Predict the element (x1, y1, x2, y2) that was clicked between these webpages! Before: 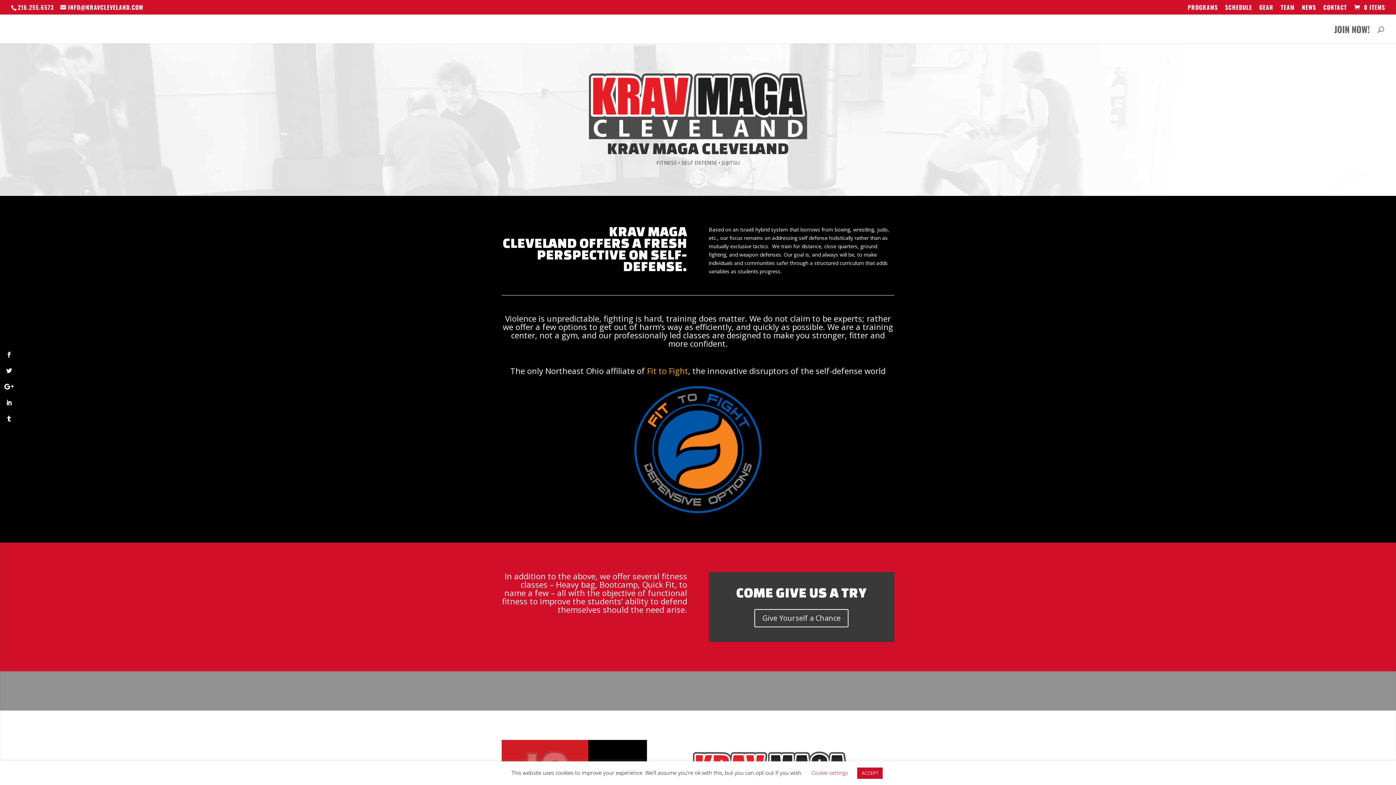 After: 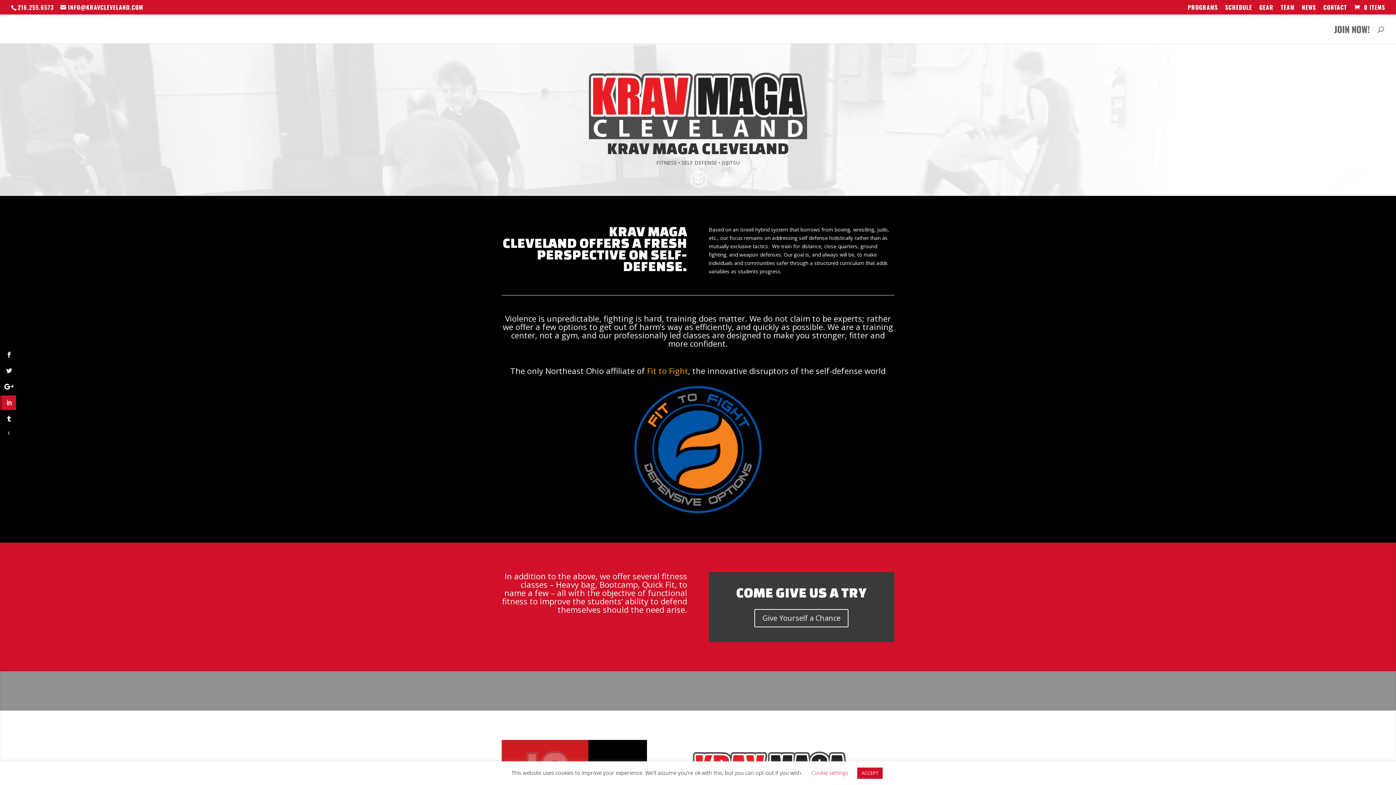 Action: bbox: (0, 395, 18, 410)